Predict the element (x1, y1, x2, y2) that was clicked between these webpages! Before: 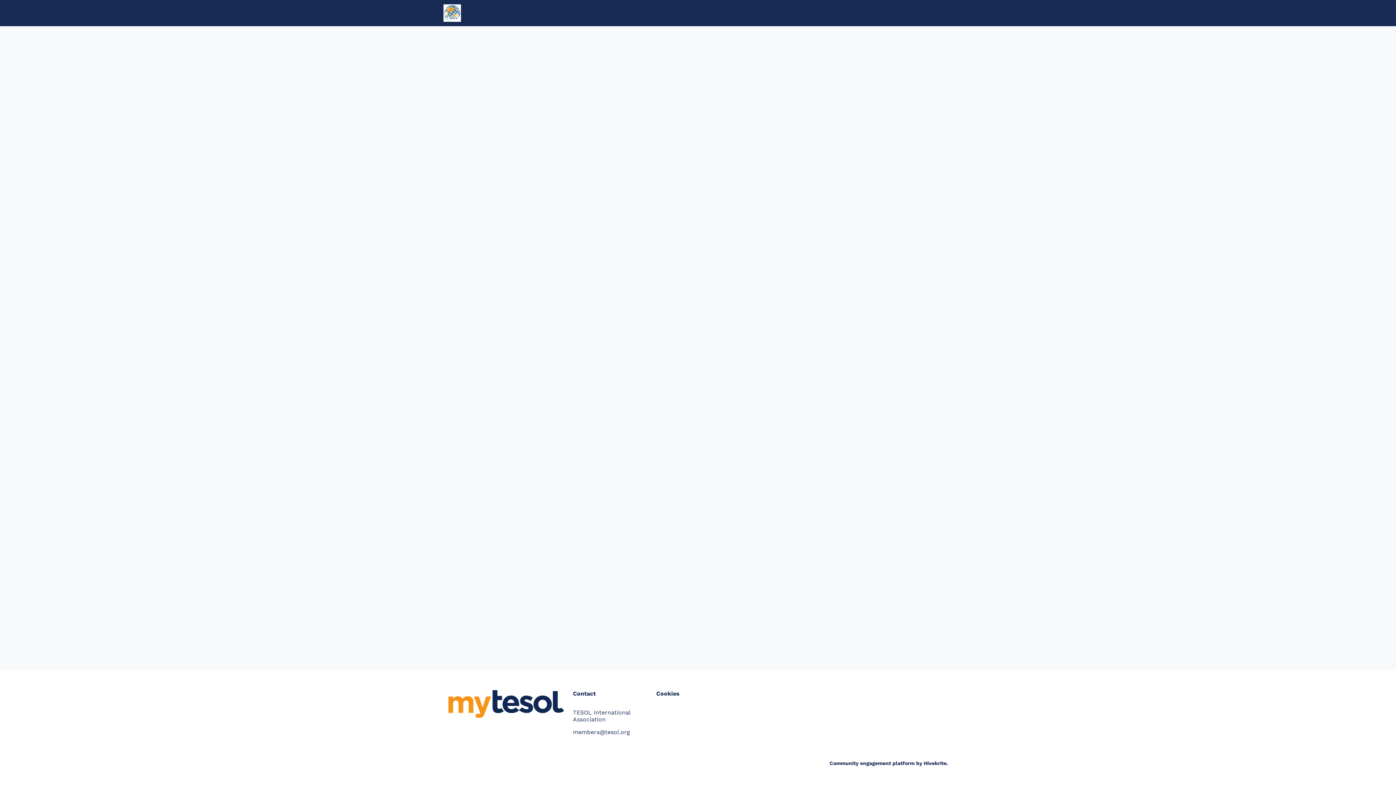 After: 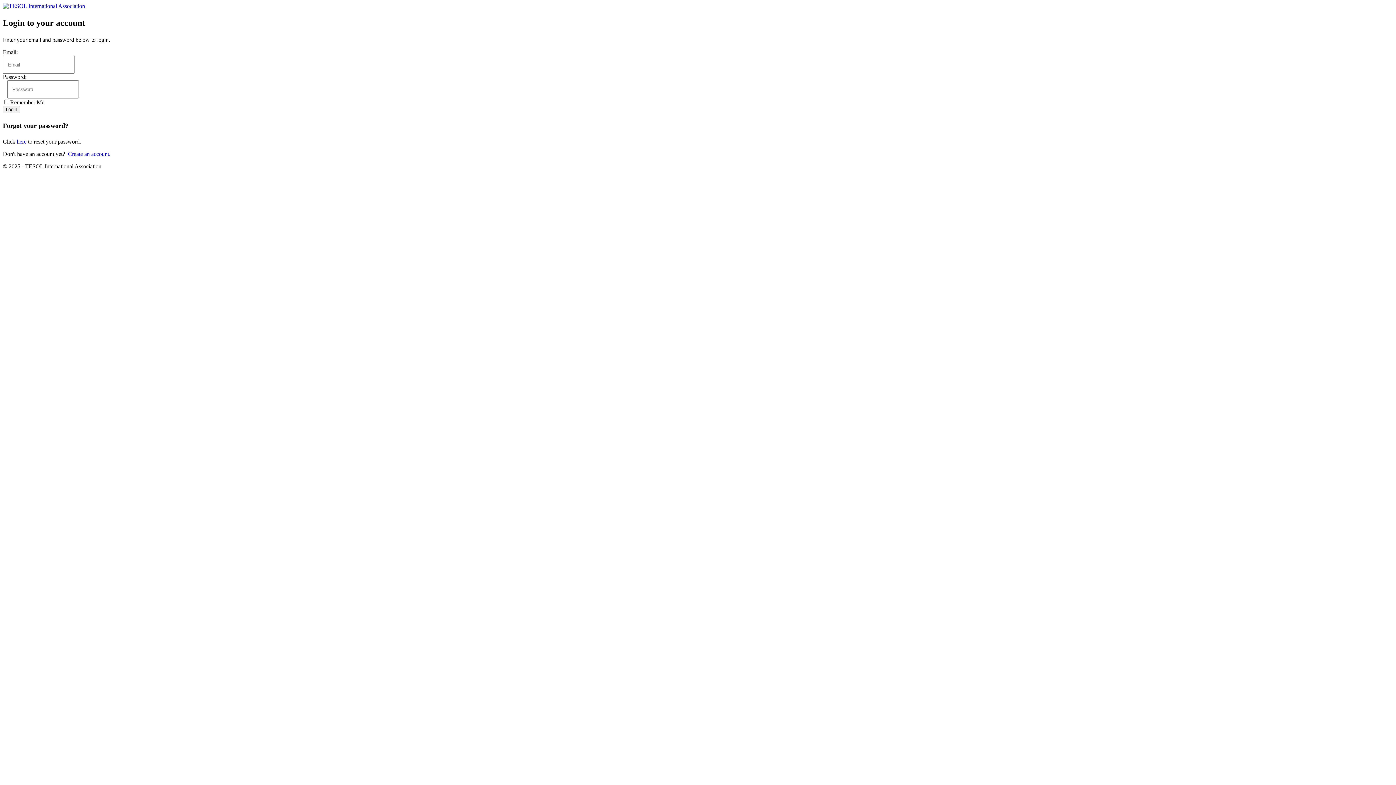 Action: bbox: (930, 0, 946, 26) label: Login